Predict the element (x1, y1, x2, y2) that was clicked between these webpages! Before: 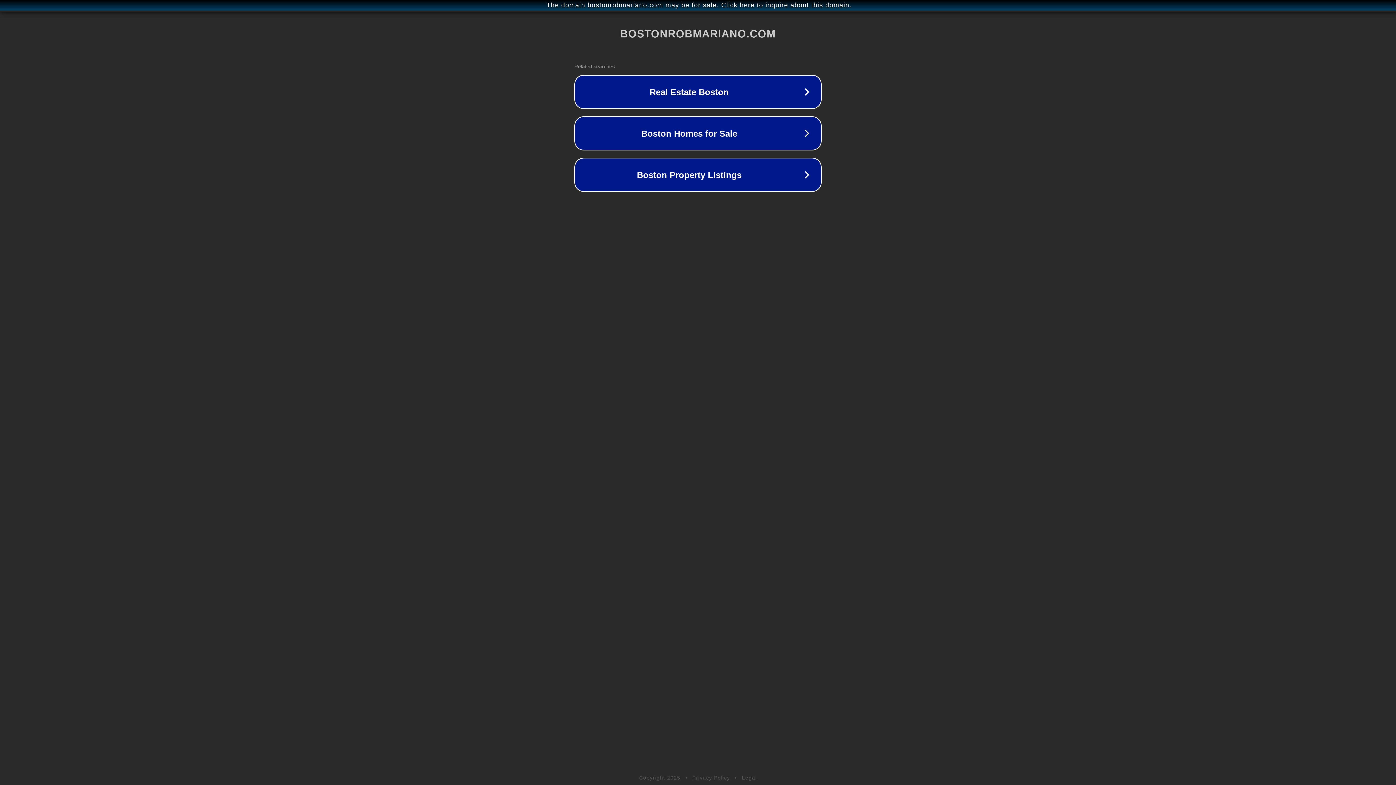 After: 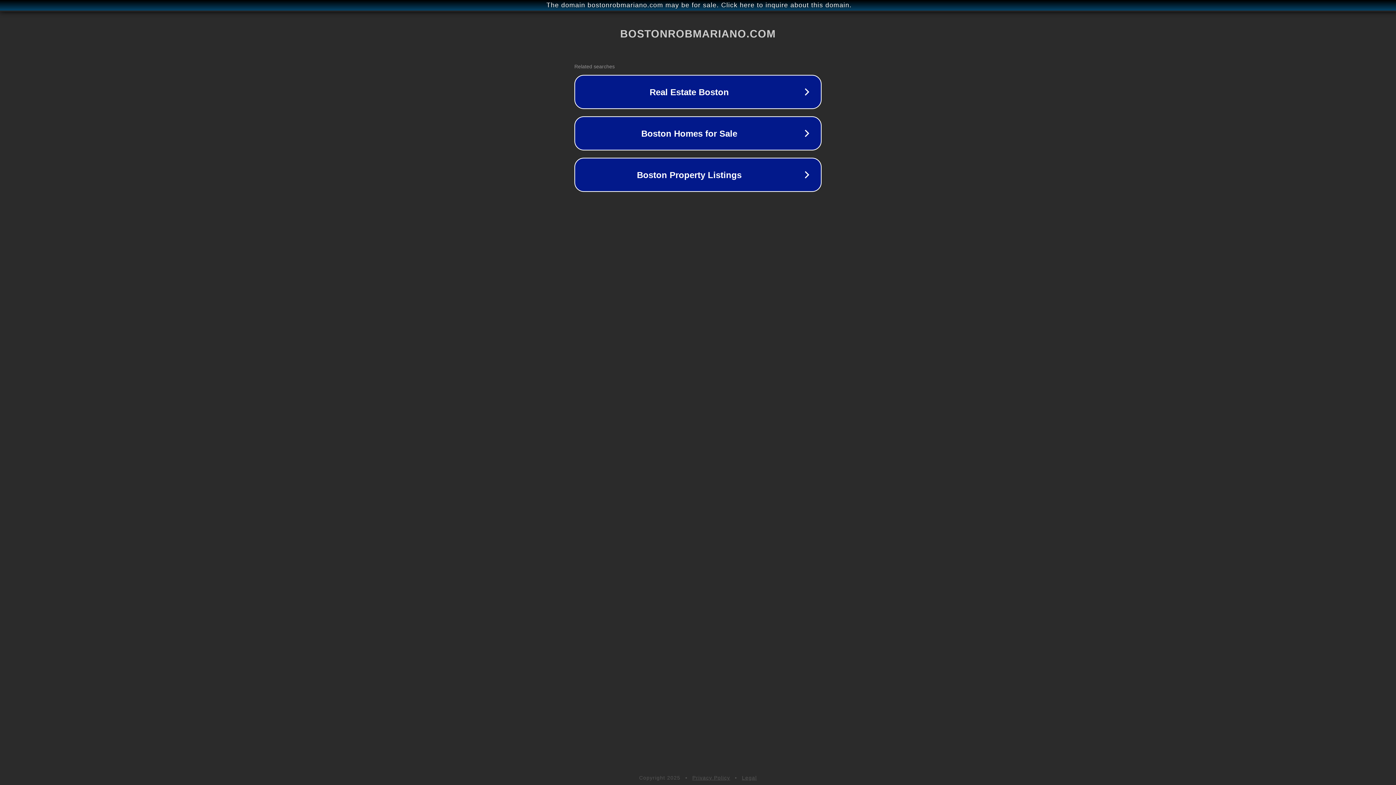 Action: bbox: (742, 775, 757, 781) label: Legal